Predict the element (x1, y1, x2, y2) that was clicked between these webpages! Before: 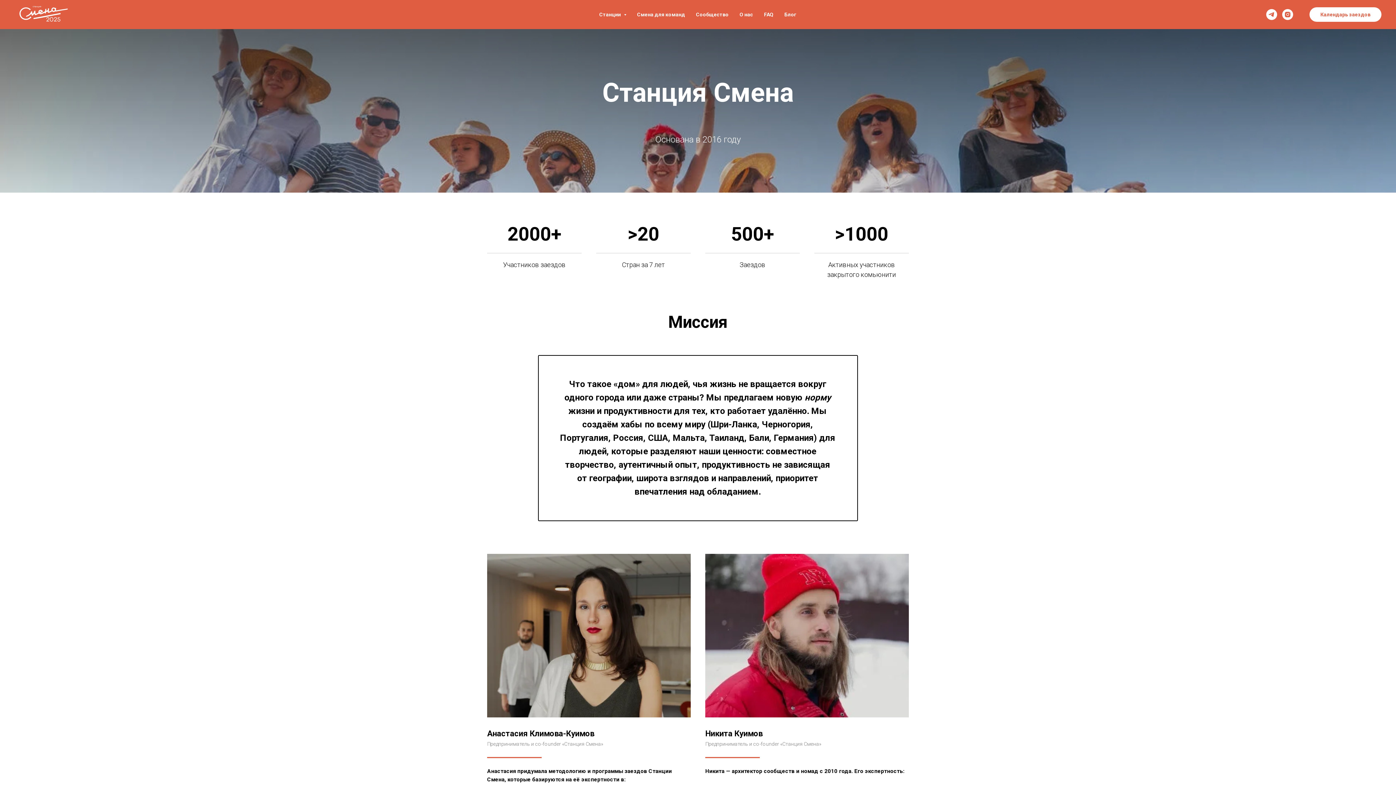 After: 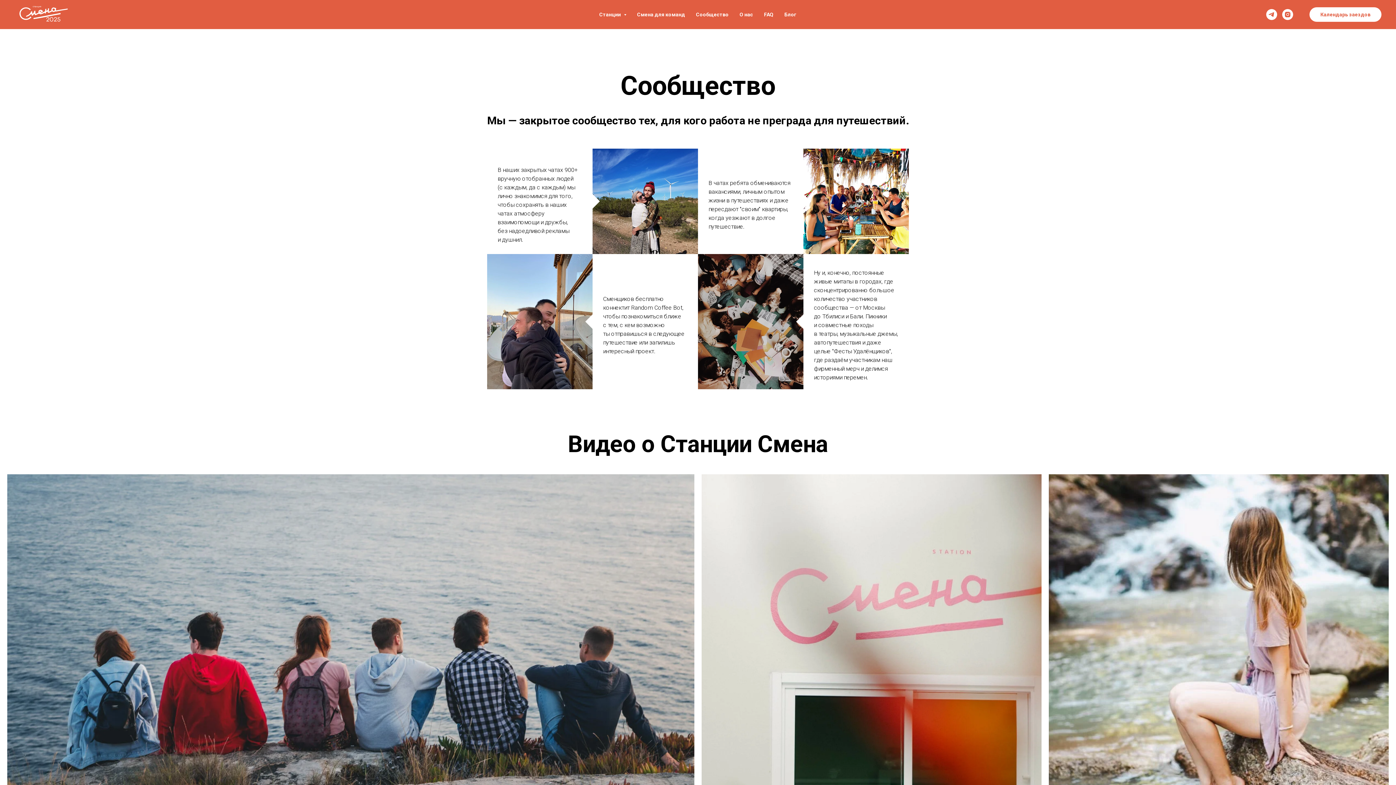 Action: label: Сообщество bbox: (696, 11, 728, 17)